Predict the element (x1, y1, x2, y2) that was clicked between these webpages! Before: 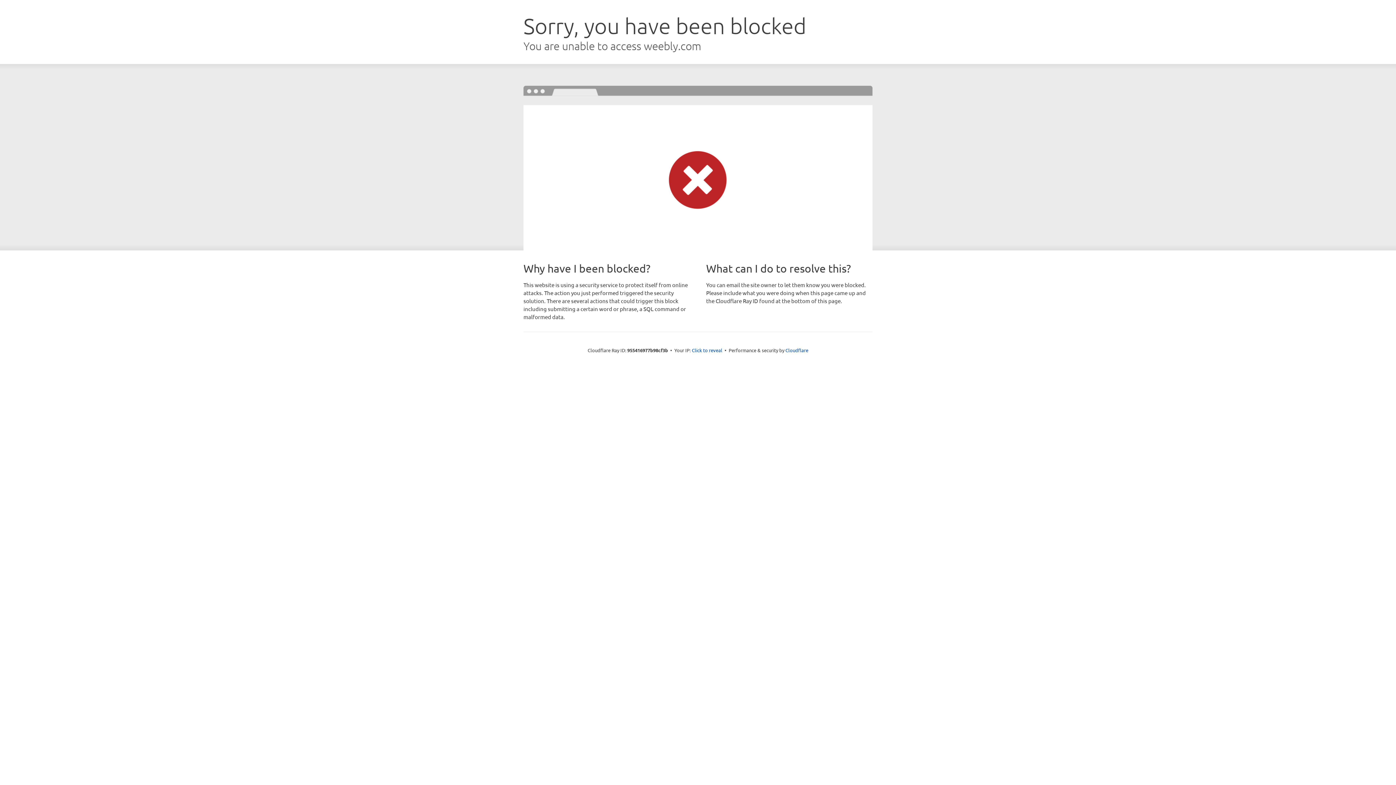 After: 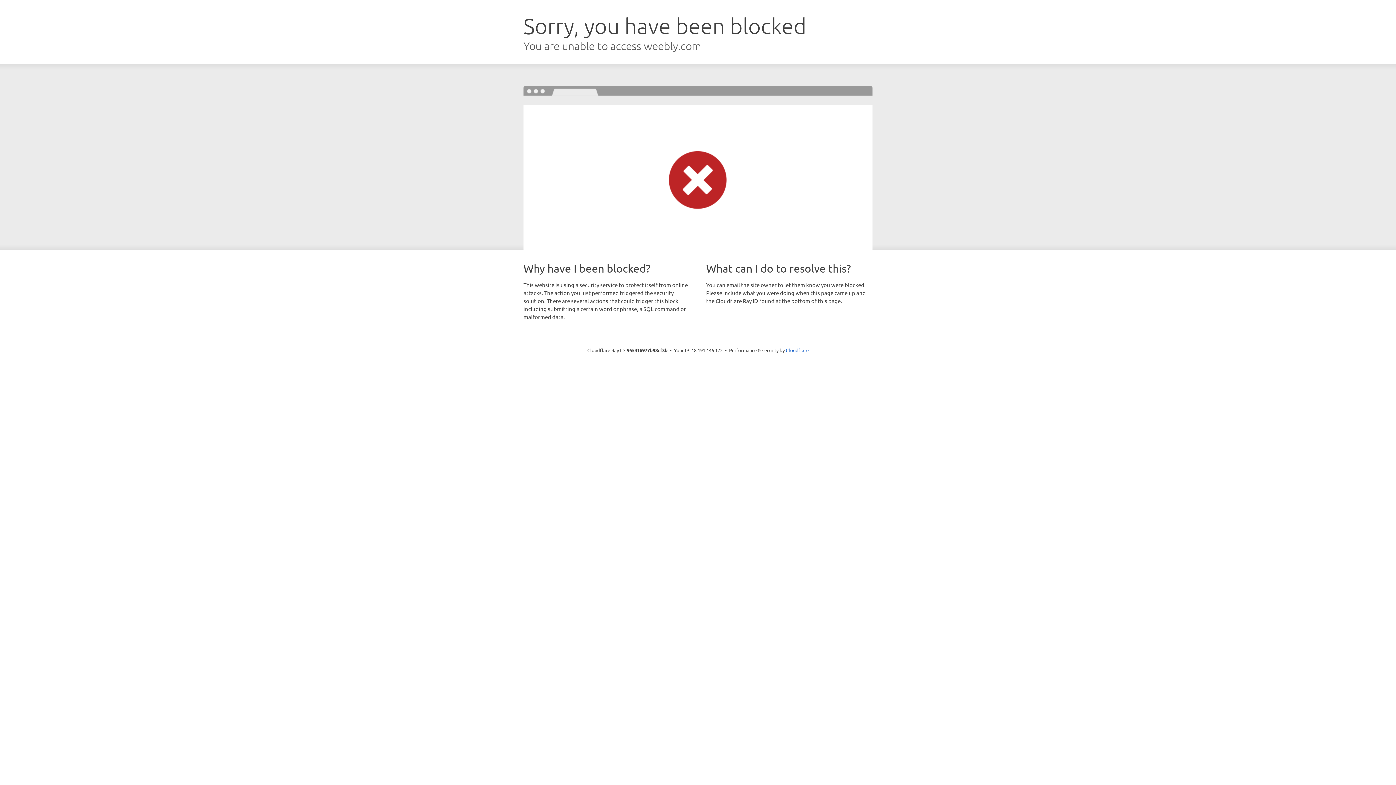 Action: label: Click to reveal bbox: (692, 346, 722, 353)